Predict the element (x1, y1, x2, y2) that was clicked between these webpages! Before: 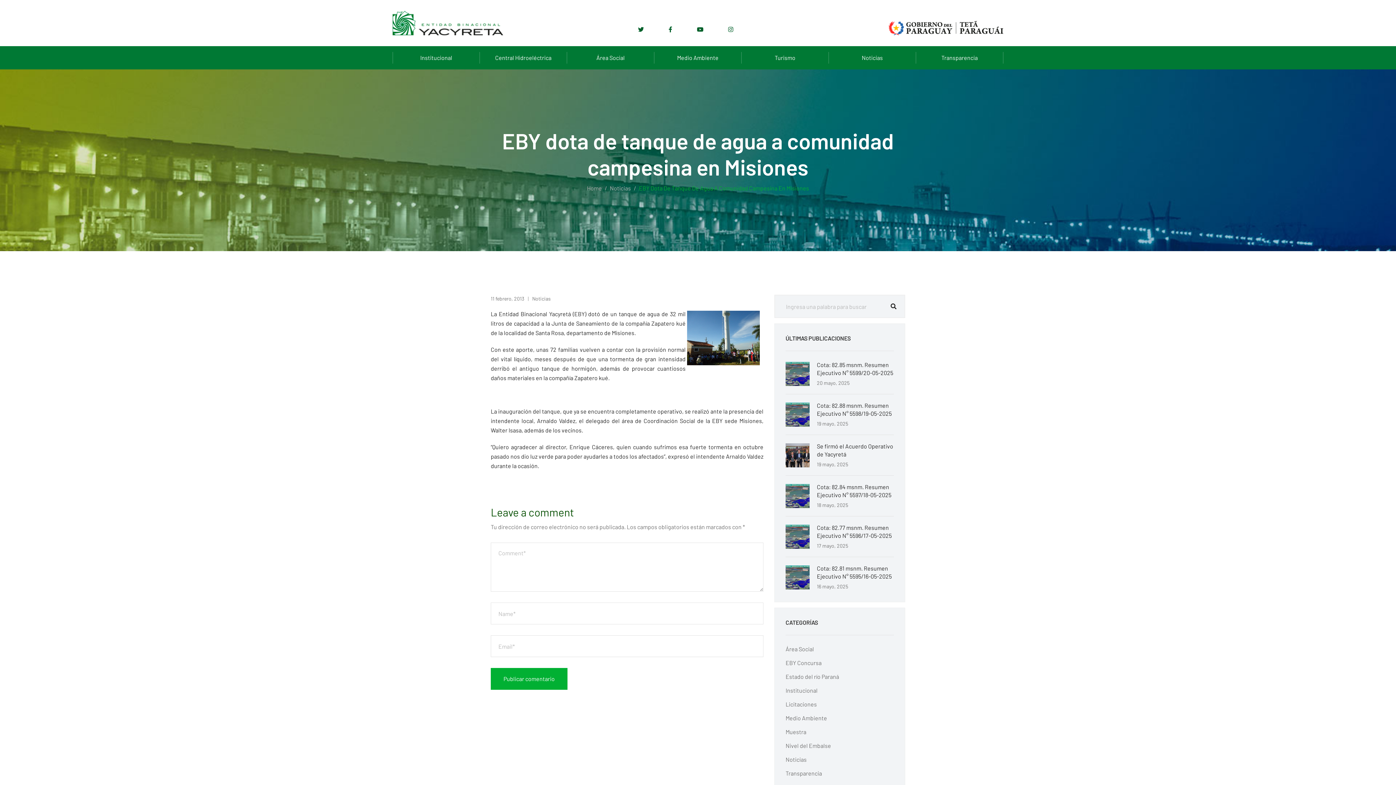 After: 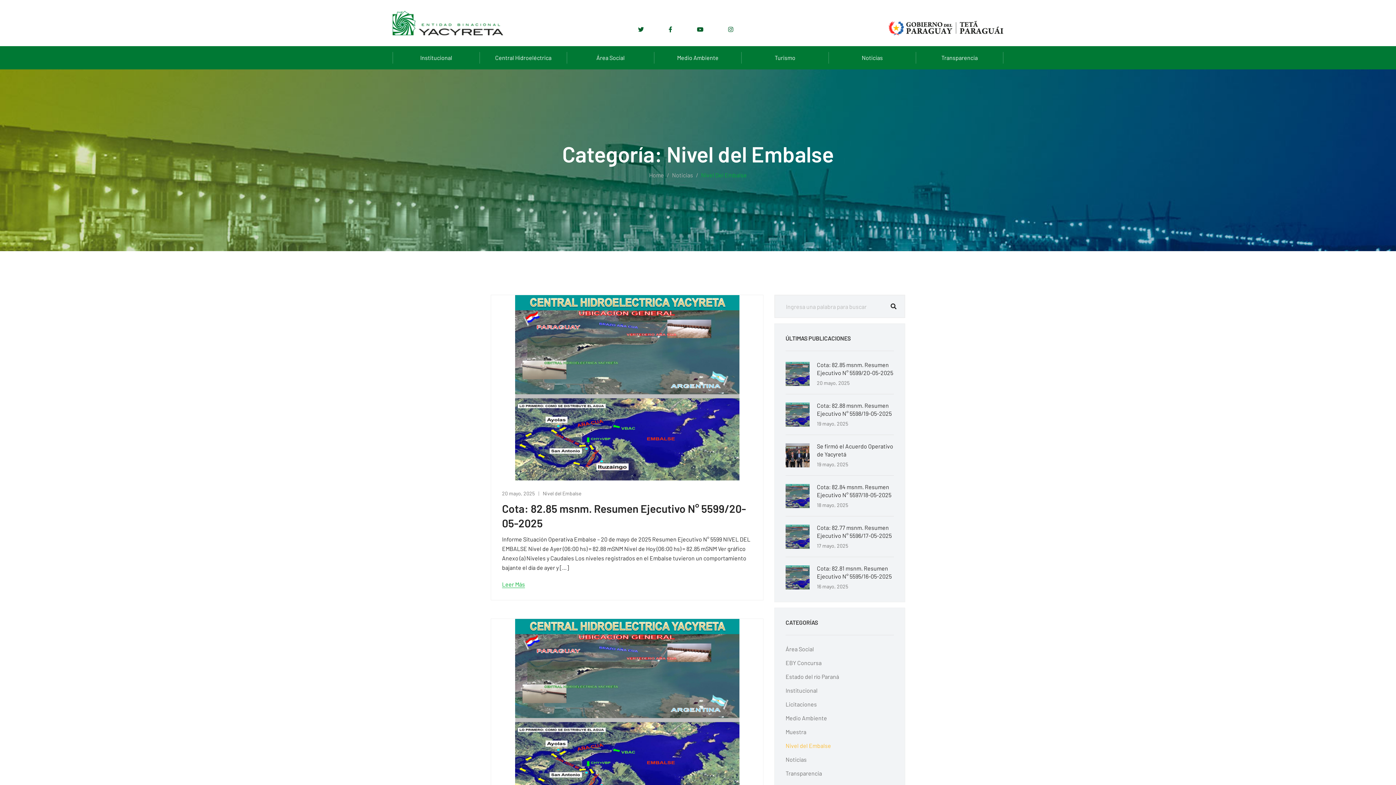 Action: label: Nivel del Embalse bbox: (785, 742, 831, 749)